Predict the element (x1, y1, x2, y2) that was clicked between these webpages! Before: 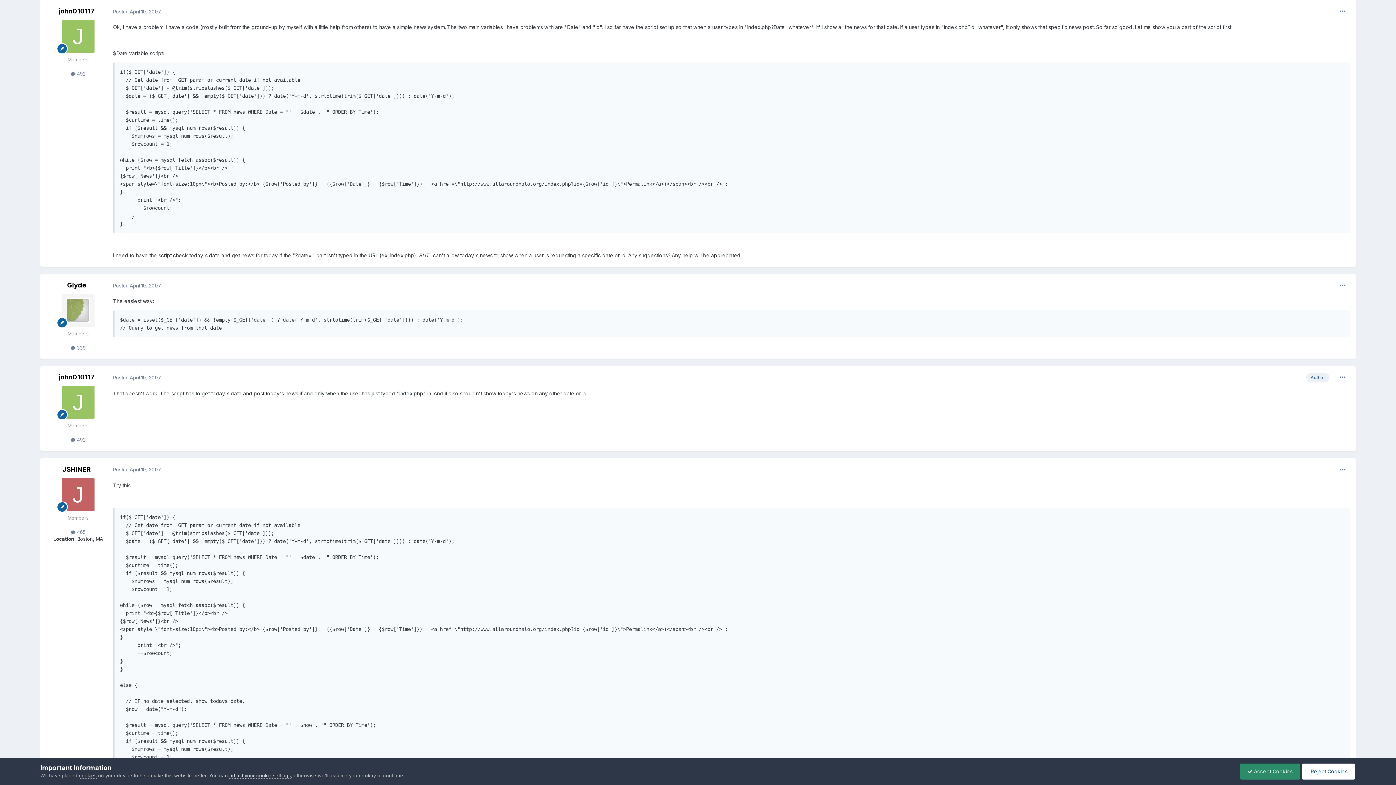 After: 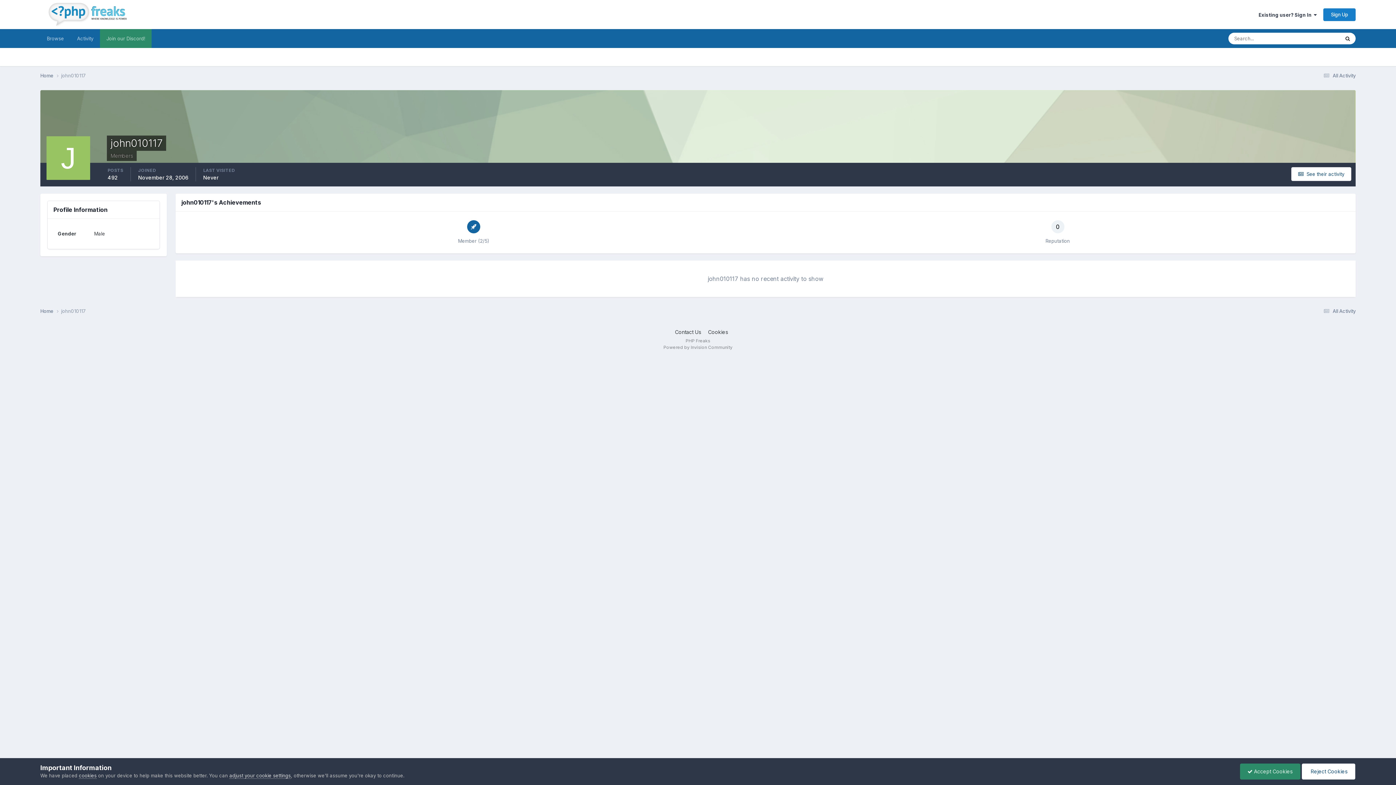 Action: label: john010117 bbox: (58, 7, 94, 14)